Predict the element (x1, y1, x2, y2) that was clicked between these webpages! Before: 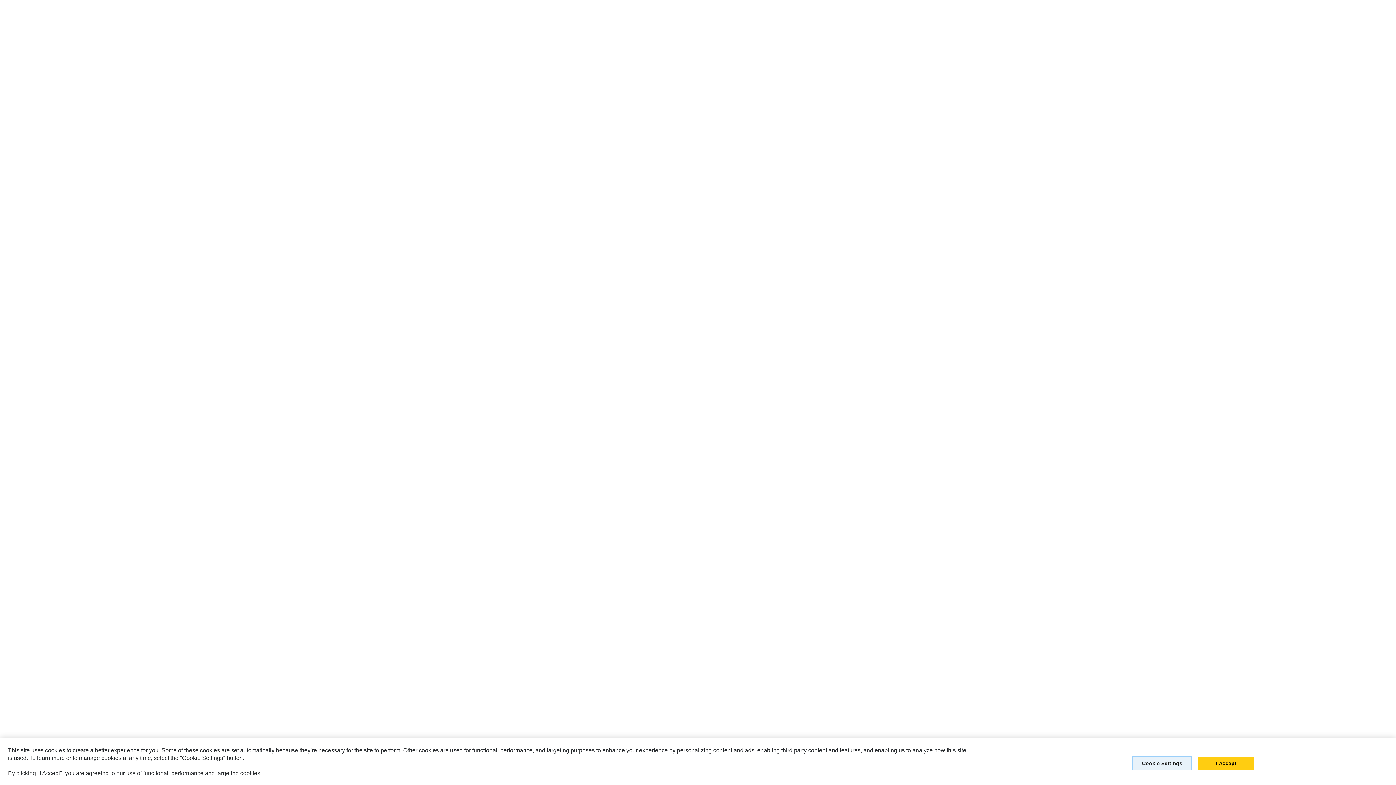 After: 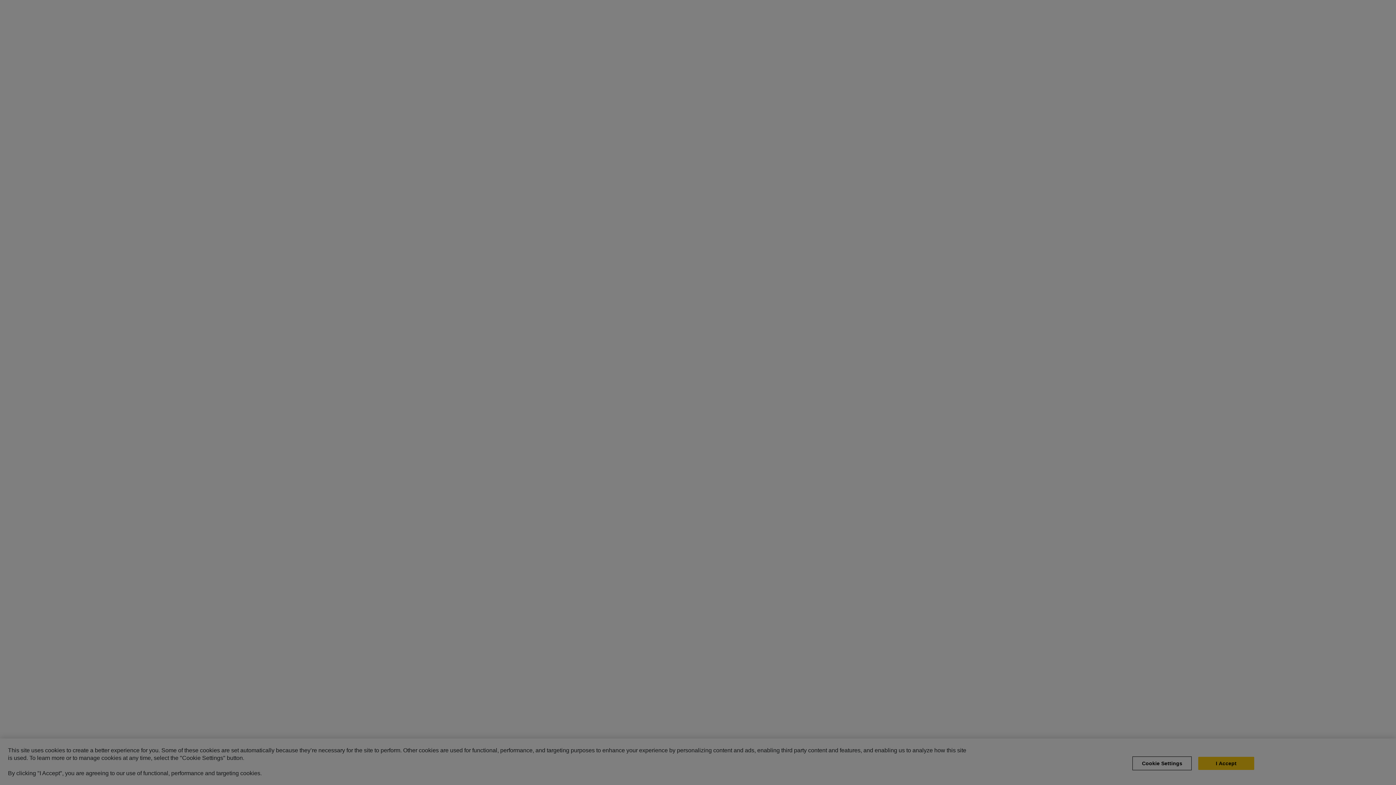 Action: bbox: (1132, 756, 1192, 770) label: Cookie Settings